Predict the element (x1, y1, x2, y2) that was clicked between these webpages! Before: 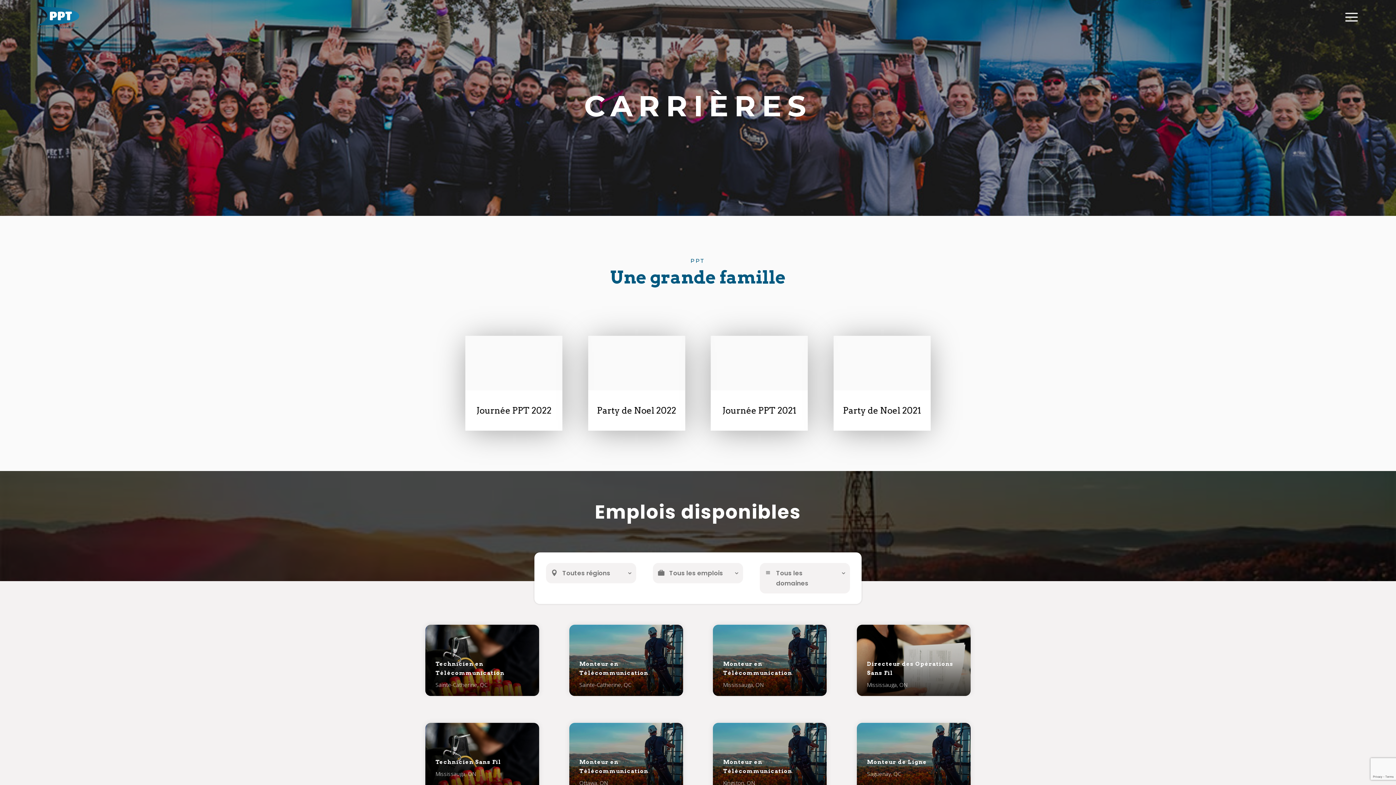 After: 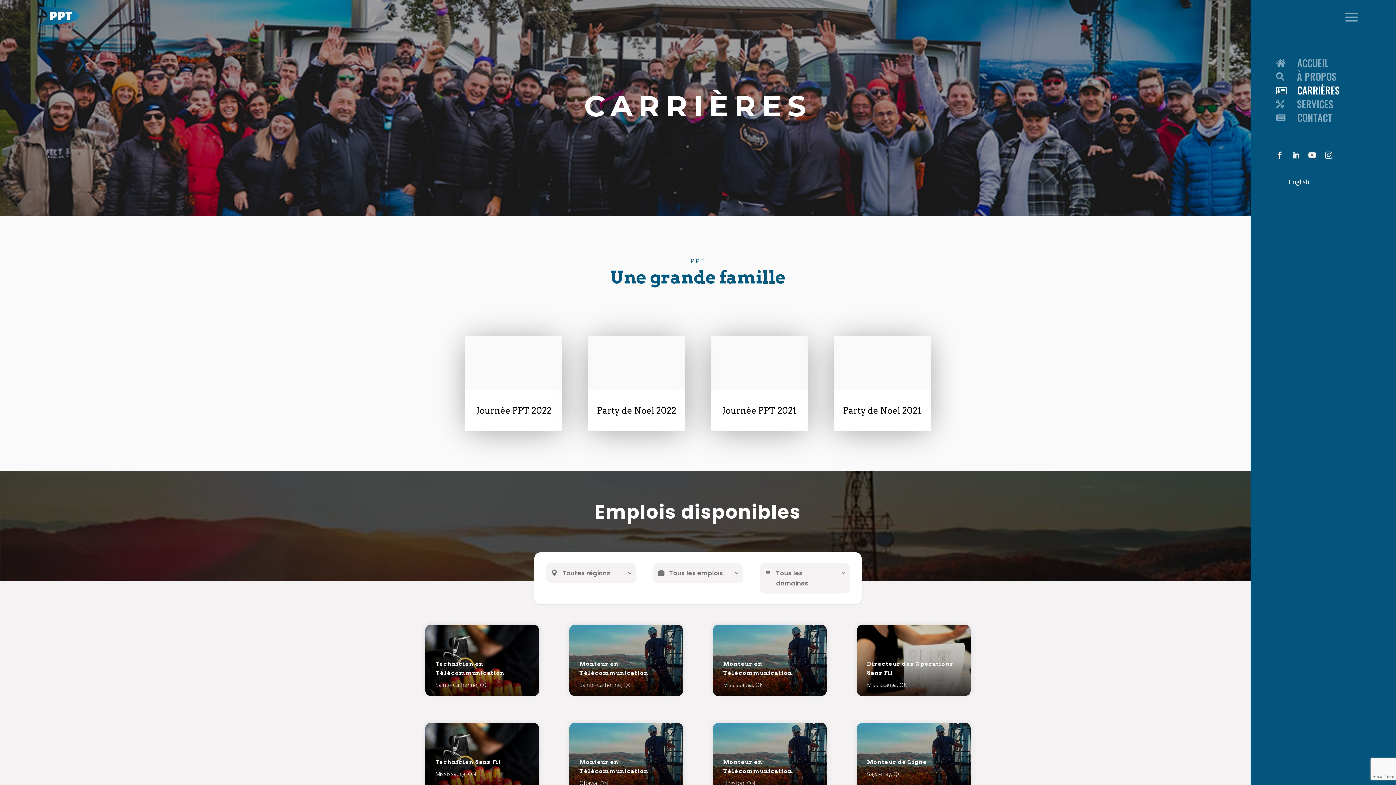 Action: bbox: (1341, 7, 1361, 27) label: a